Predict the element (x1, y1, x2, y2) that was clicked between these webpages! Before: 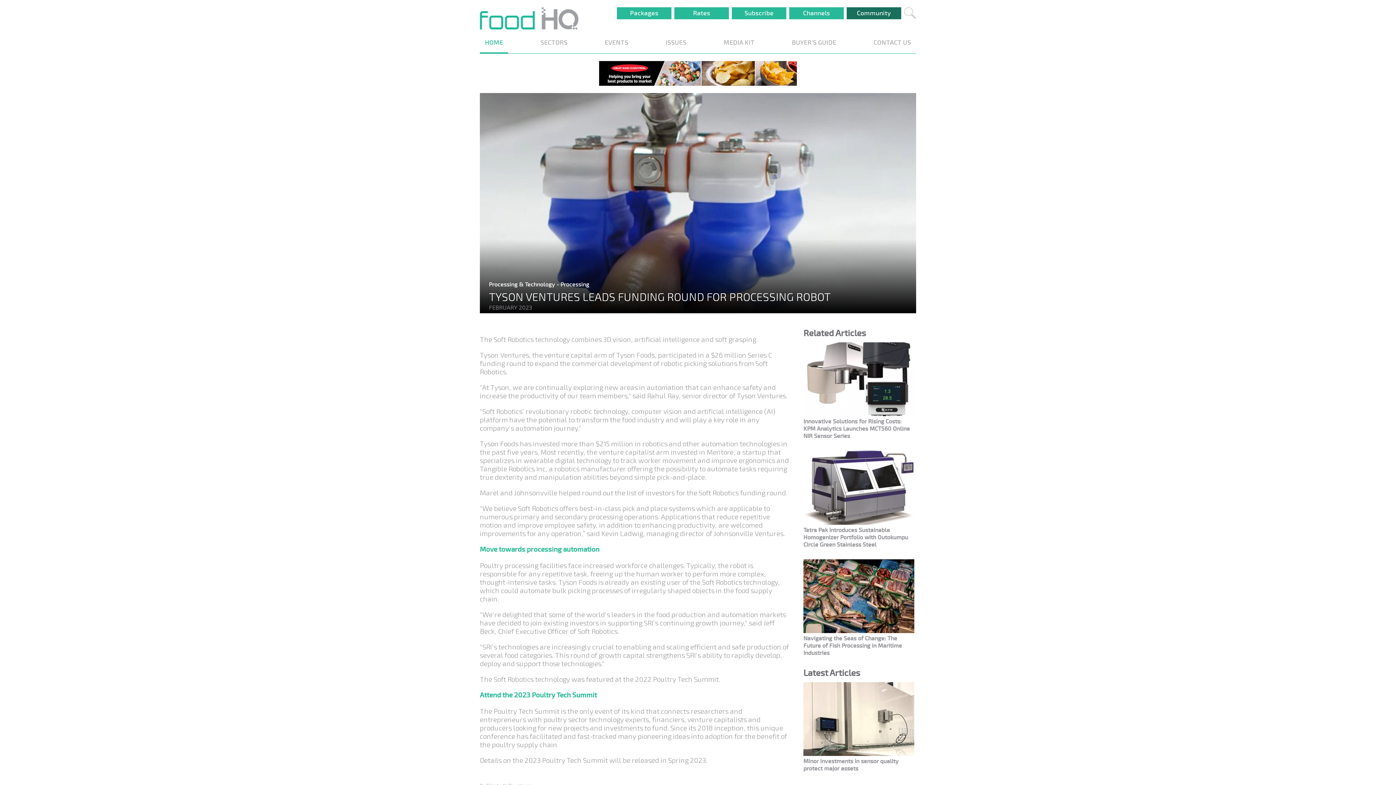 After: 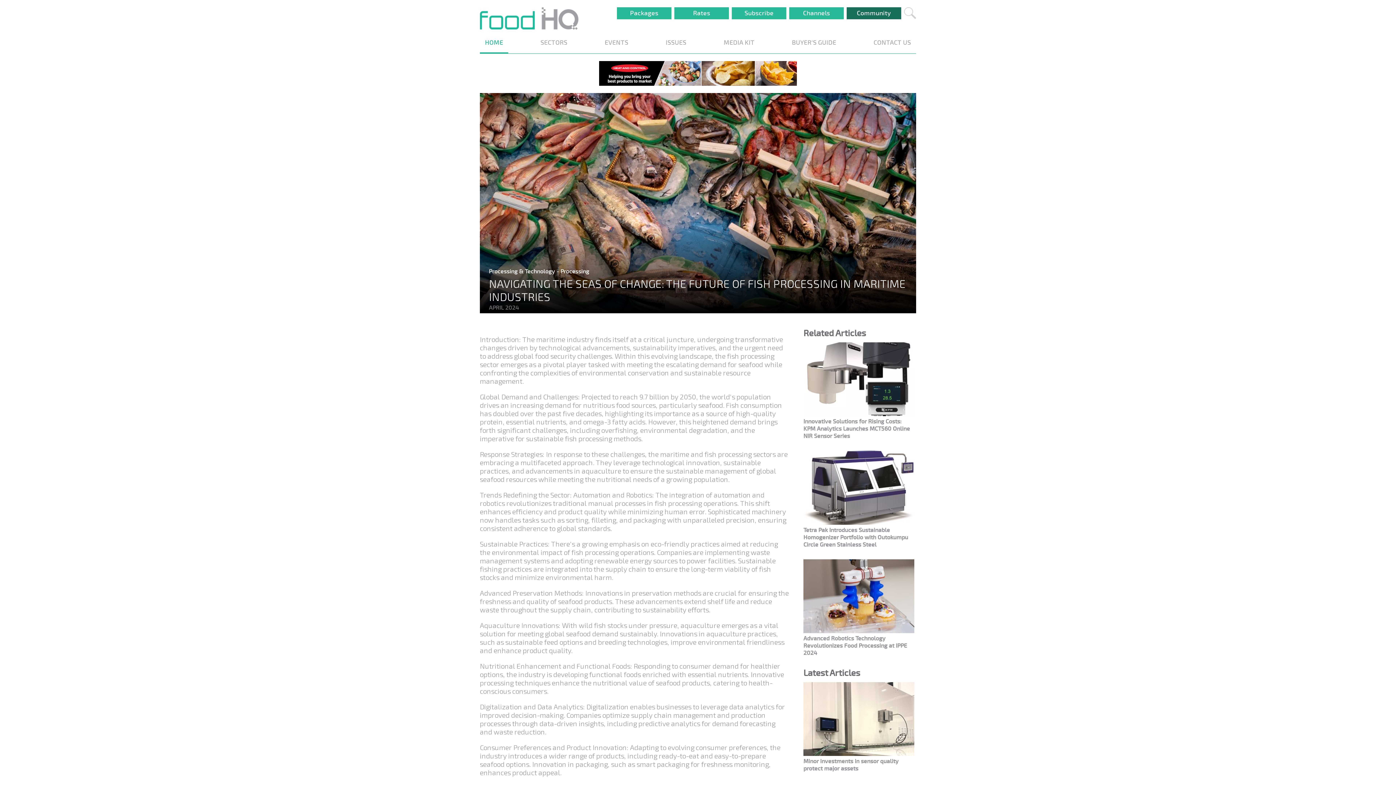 Action: label: Navigating the Seas of Change: The Future of Fish Processing in Maritime Industries bbox: (803, 635, 902, 657)